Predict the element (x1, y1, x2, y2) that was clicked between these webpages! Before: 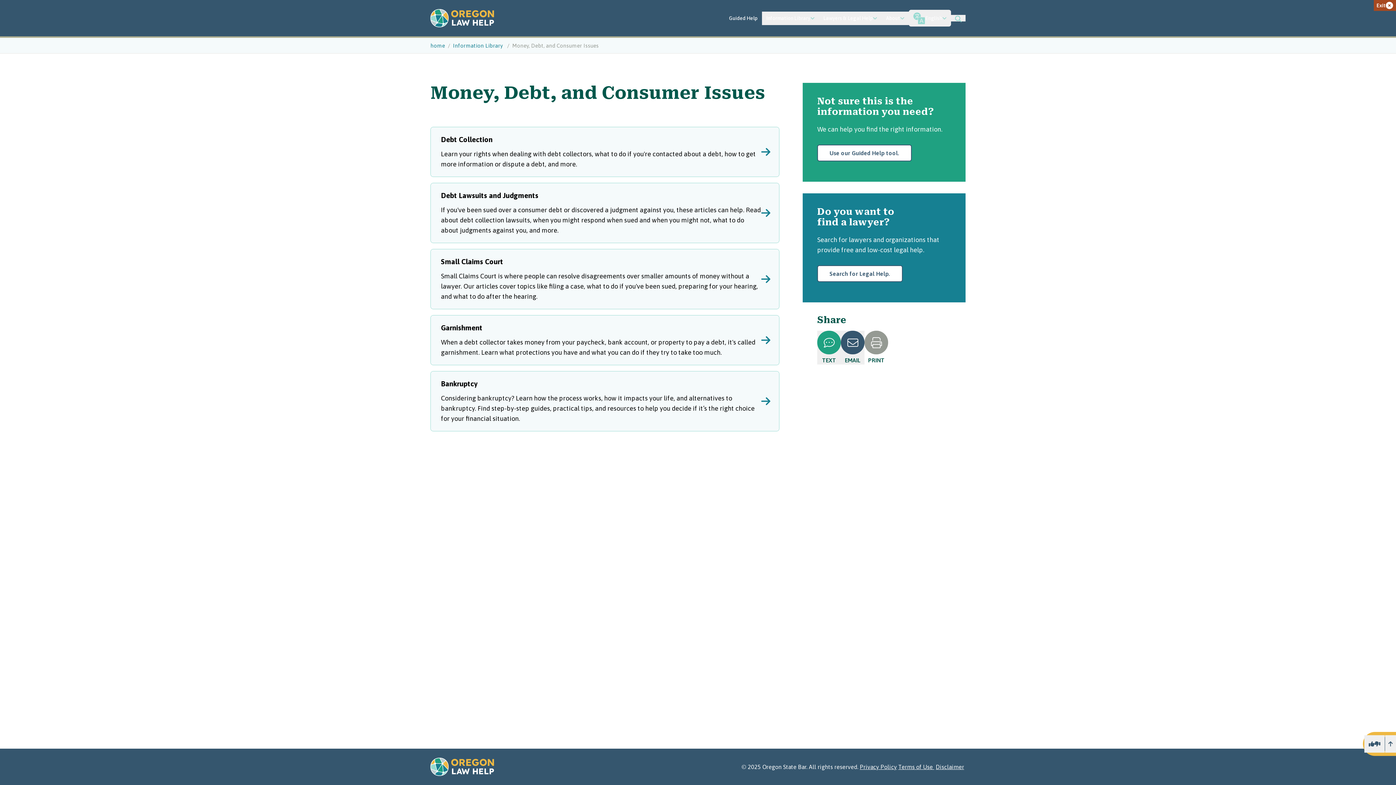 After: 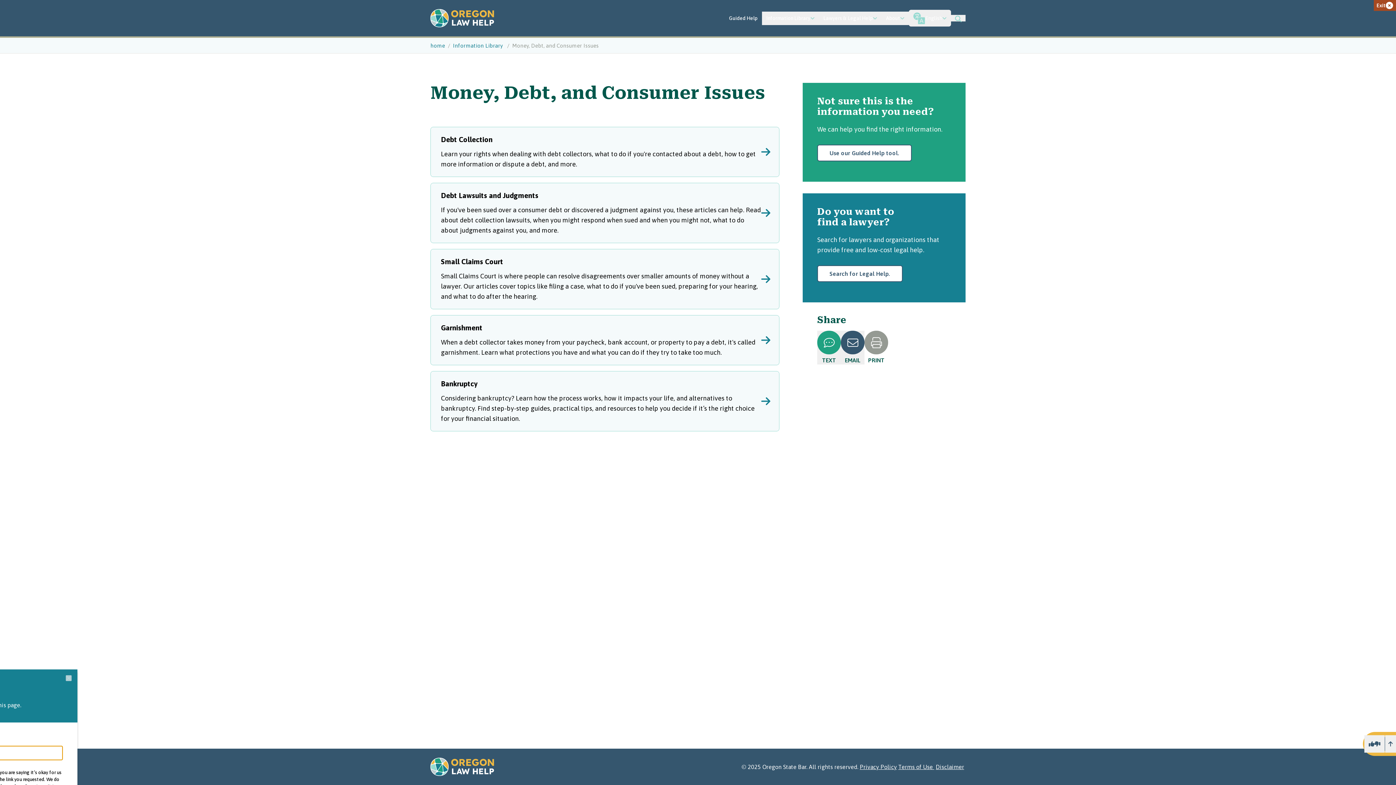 Action: label: TEXT bbox: (817, 330, 841, 364)